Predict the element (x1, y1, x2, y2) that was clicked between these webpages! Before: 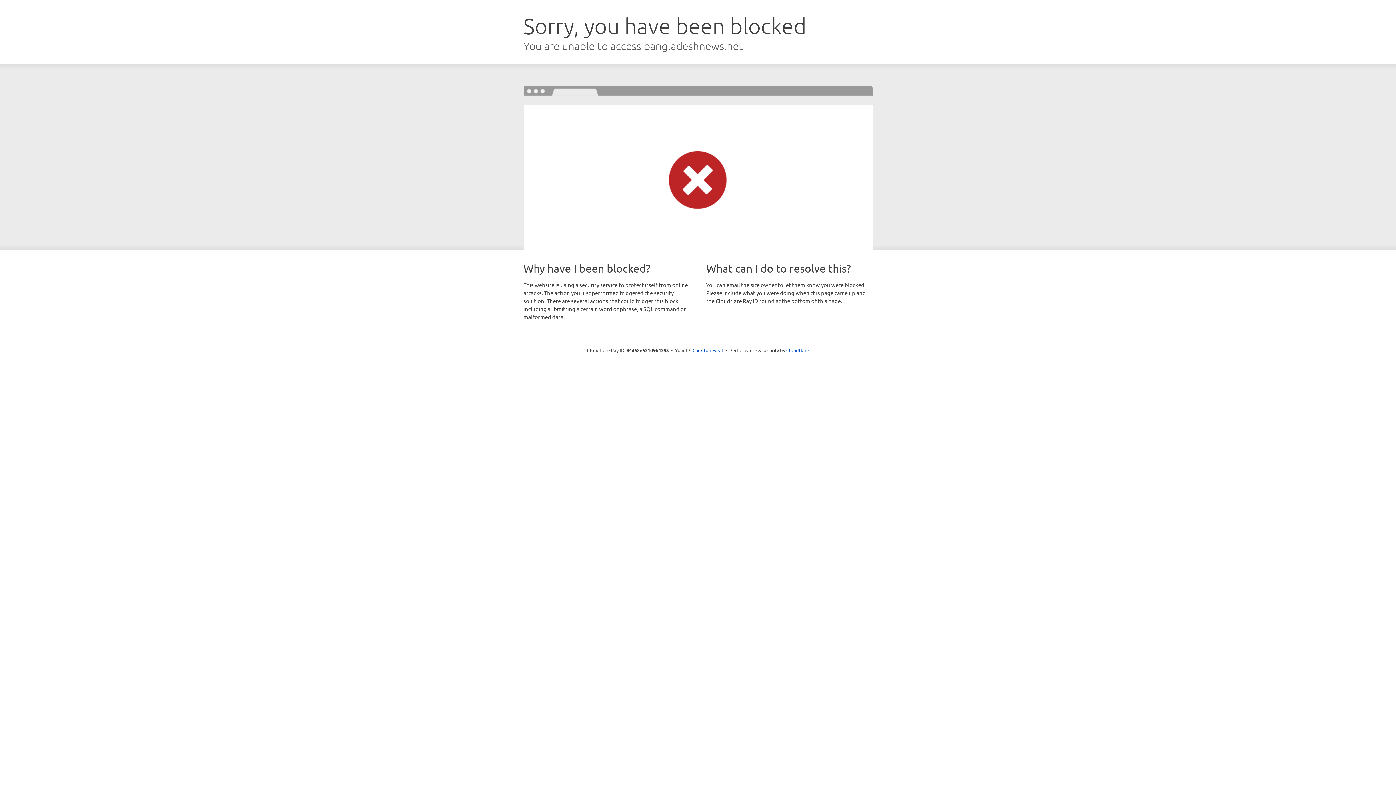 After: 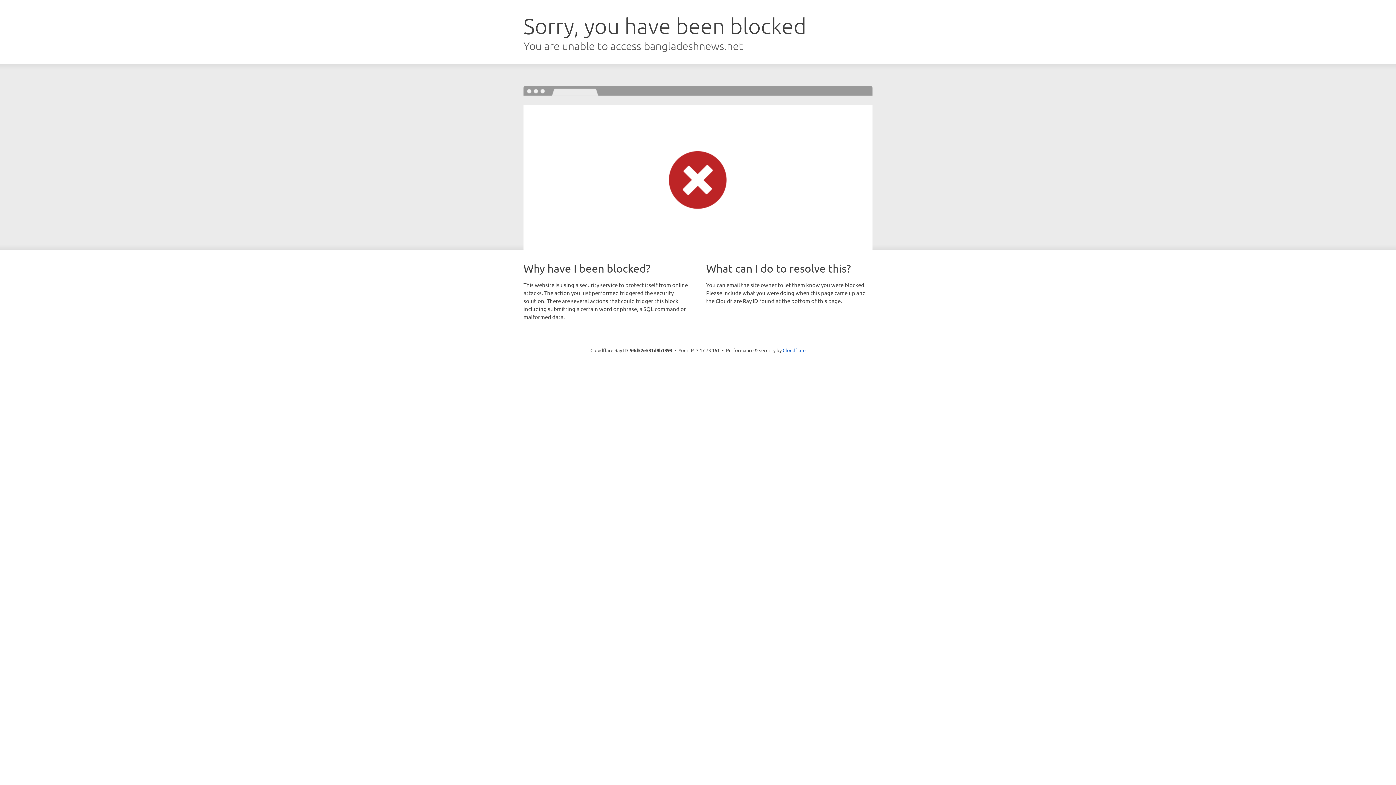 Action: label: Click to reveal bbox: (692, 346, 723, 353)